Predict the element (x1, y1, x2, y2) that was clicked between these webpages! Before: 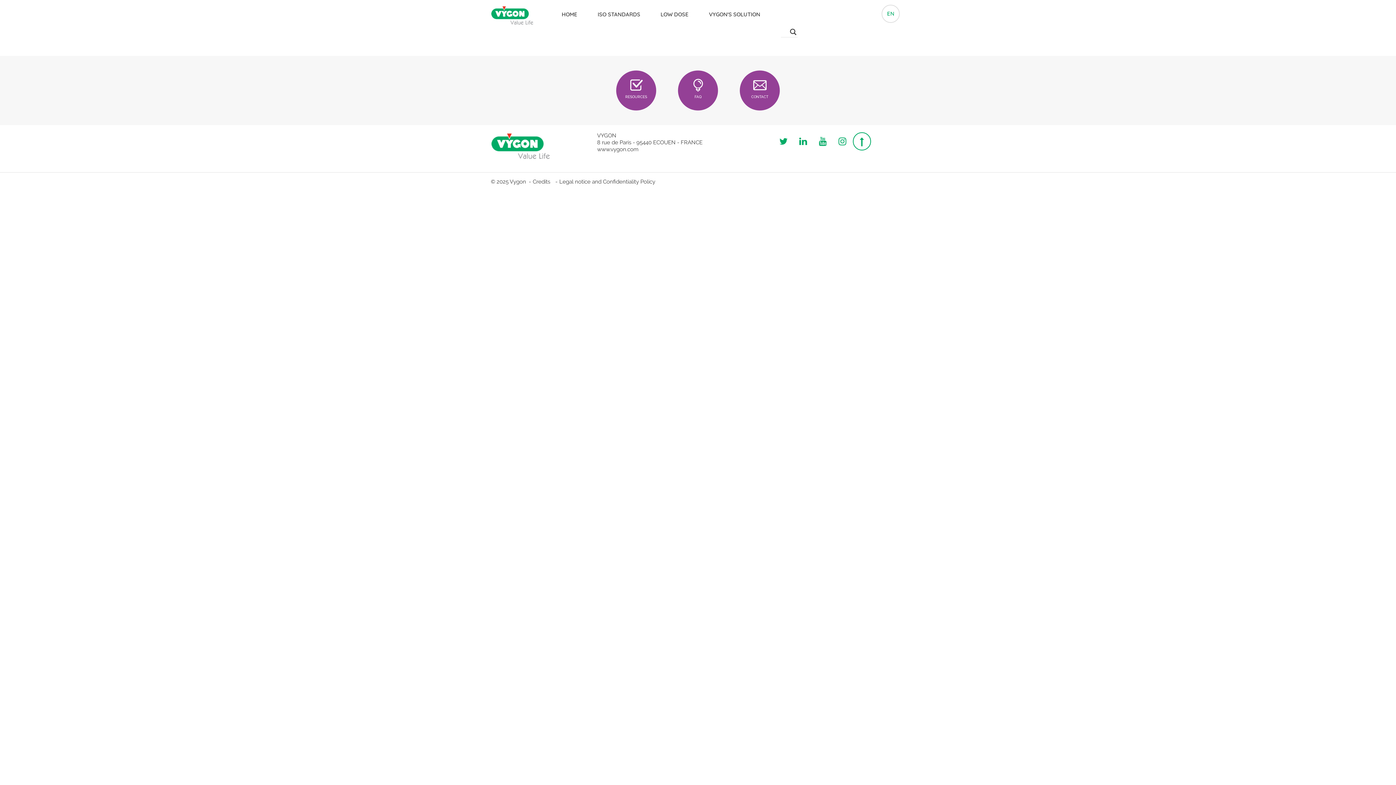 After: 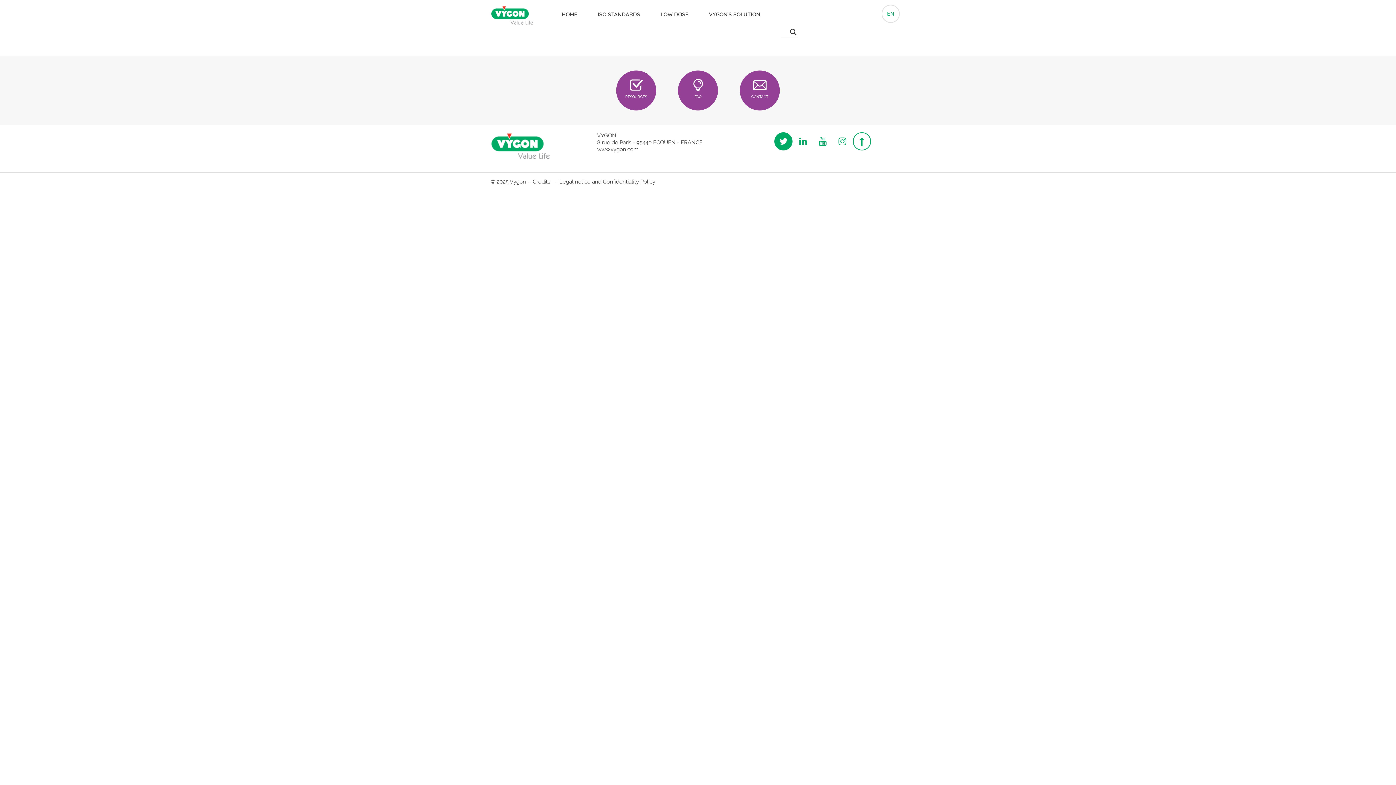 Action: label: Follow us on Twitter bbox: (774, 132, 792, 150)